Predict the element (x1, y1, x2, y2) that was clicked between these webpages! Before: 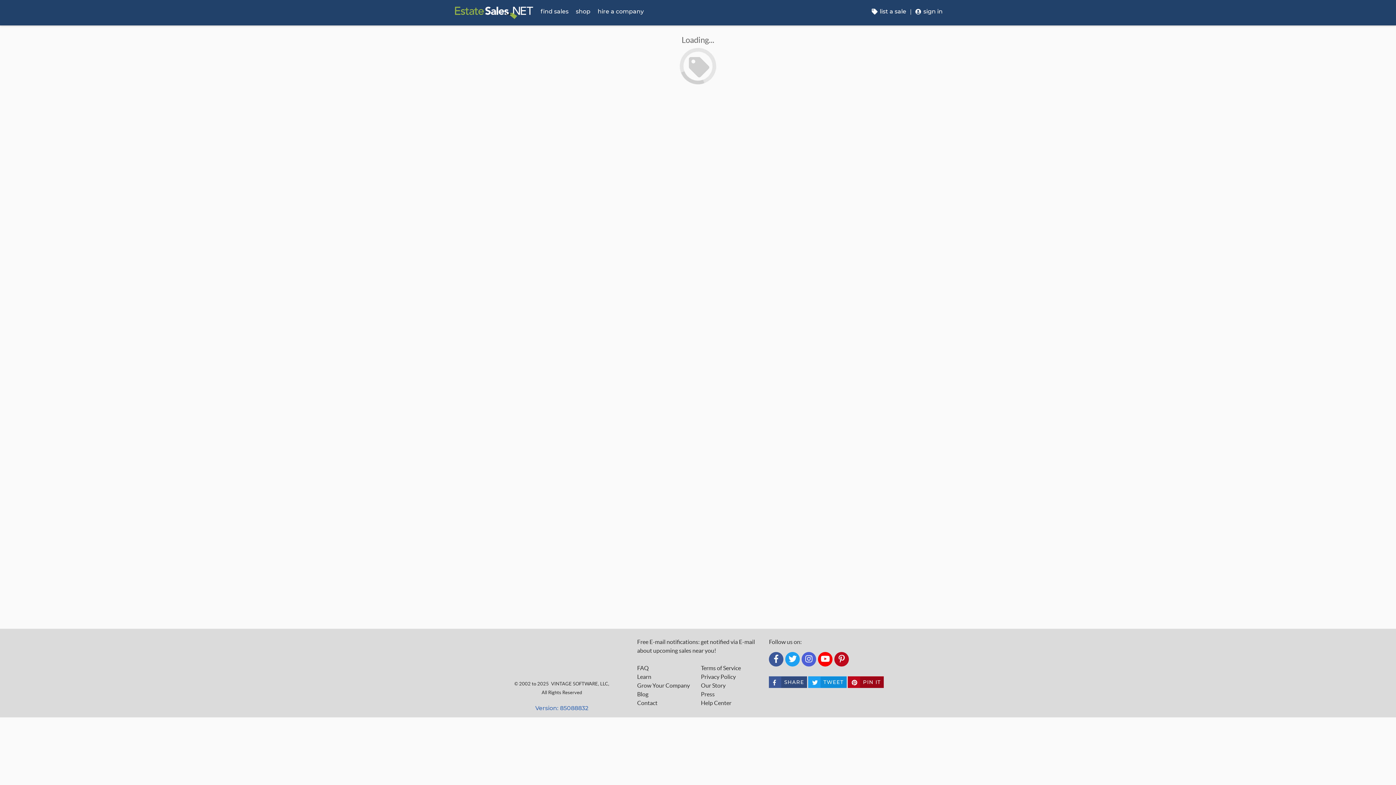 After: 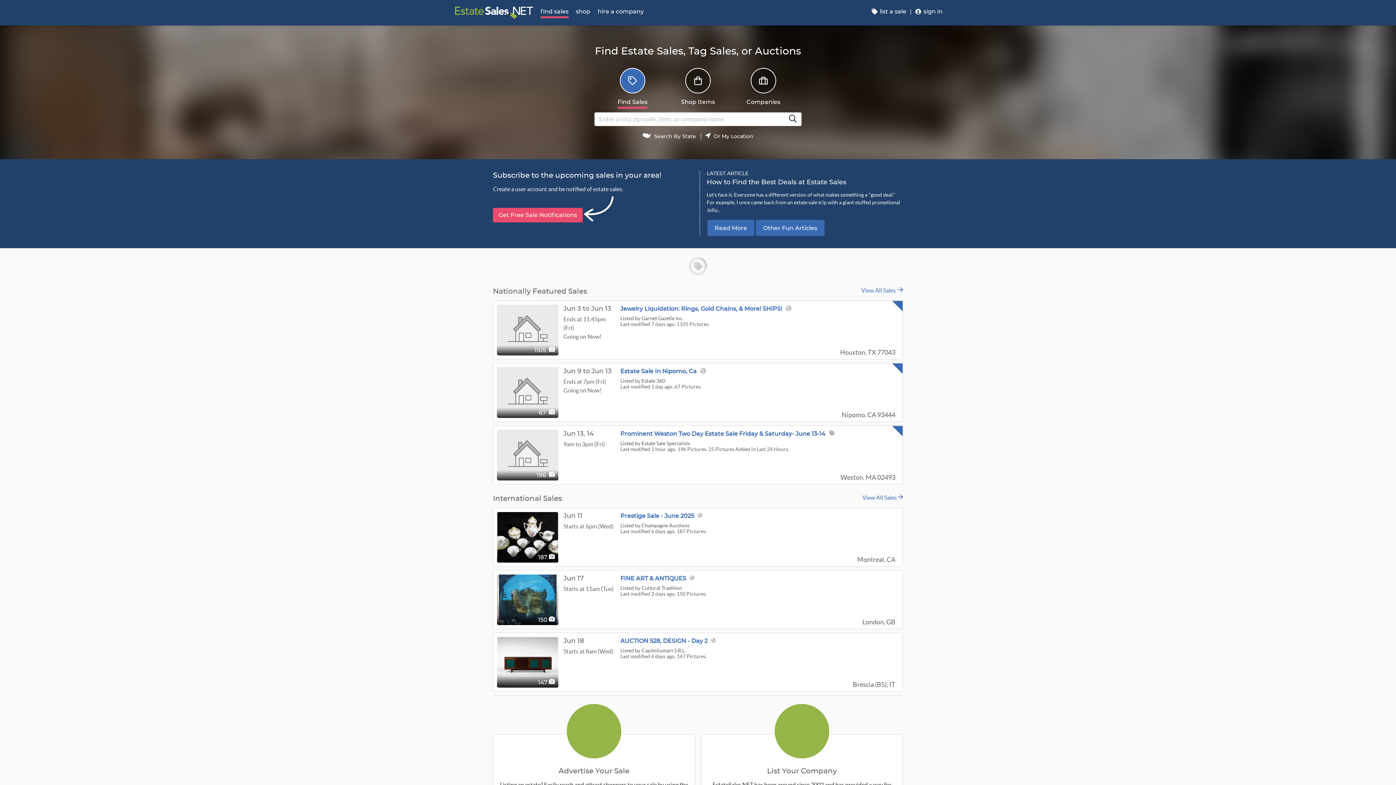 Action: bbox: (449, 0, 537, 25)